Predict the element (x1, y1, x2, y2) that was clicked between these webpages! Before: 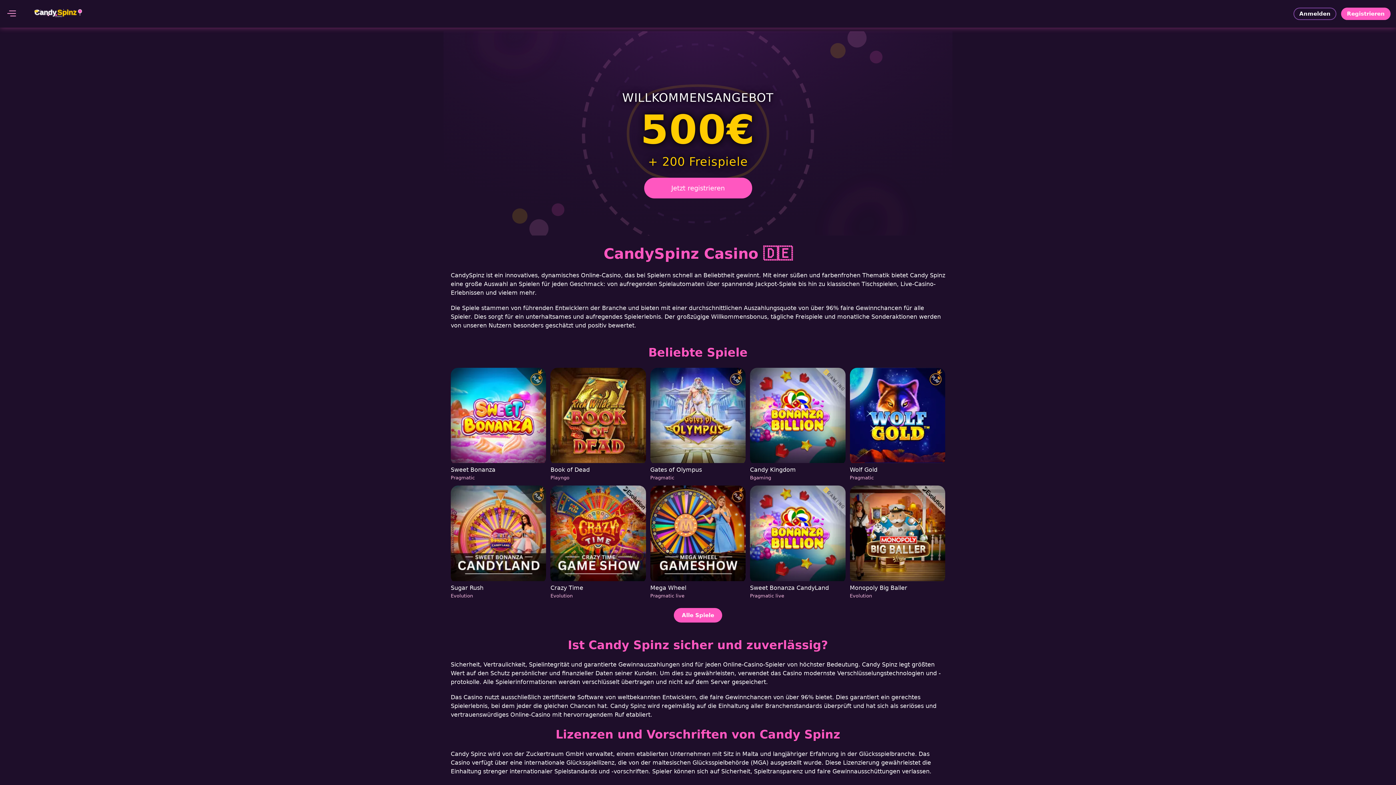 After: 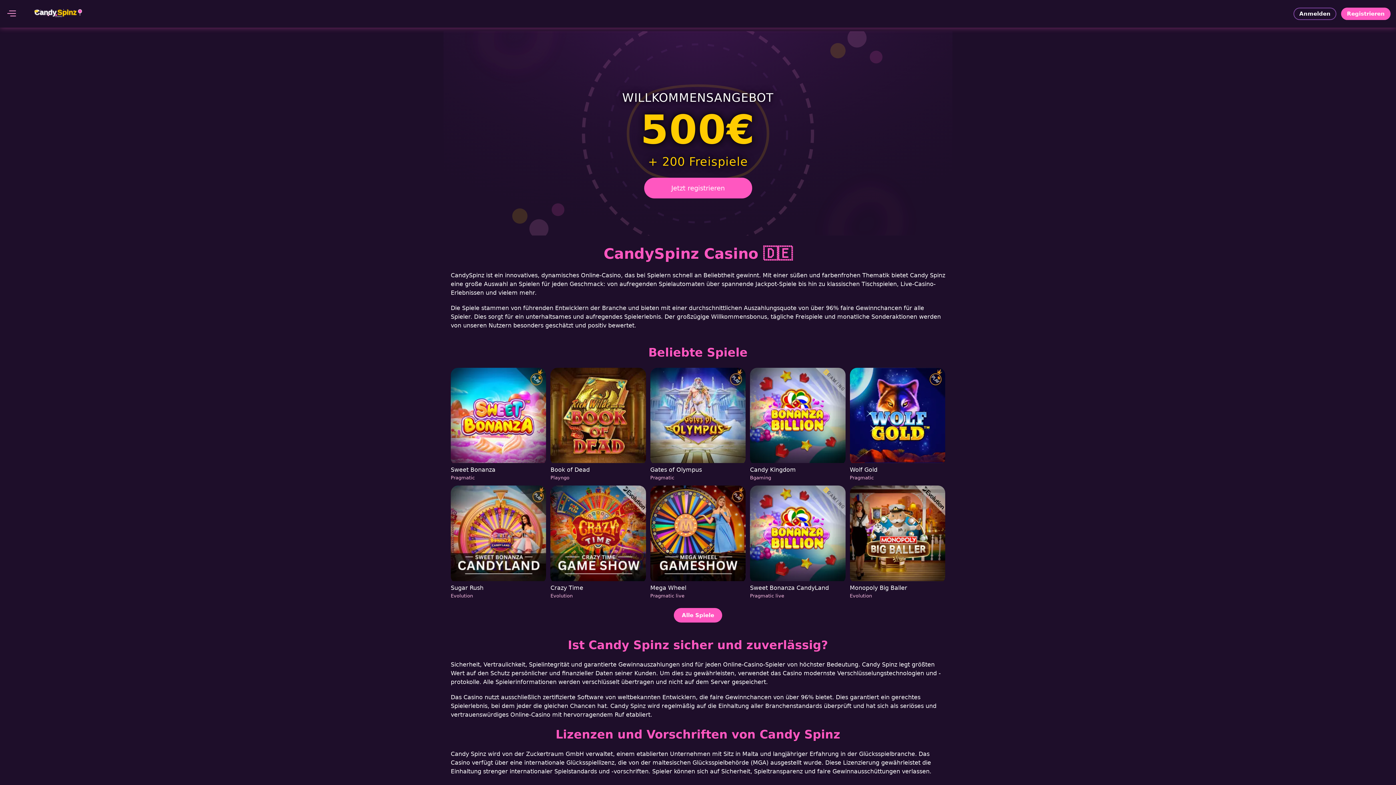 Action: bbox: (750, 485, 845, 599) label: Sweet Bonanza CandyLand
Pragmatic live